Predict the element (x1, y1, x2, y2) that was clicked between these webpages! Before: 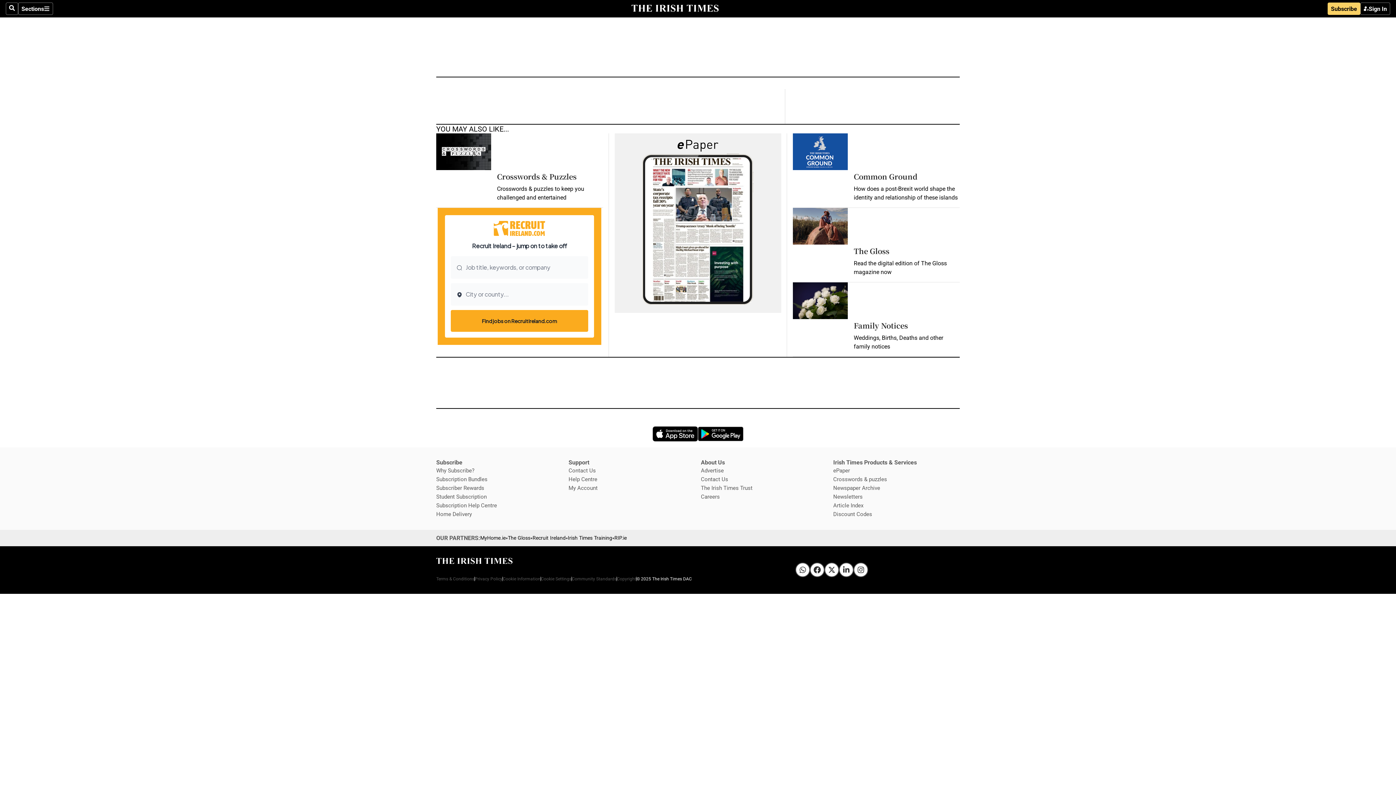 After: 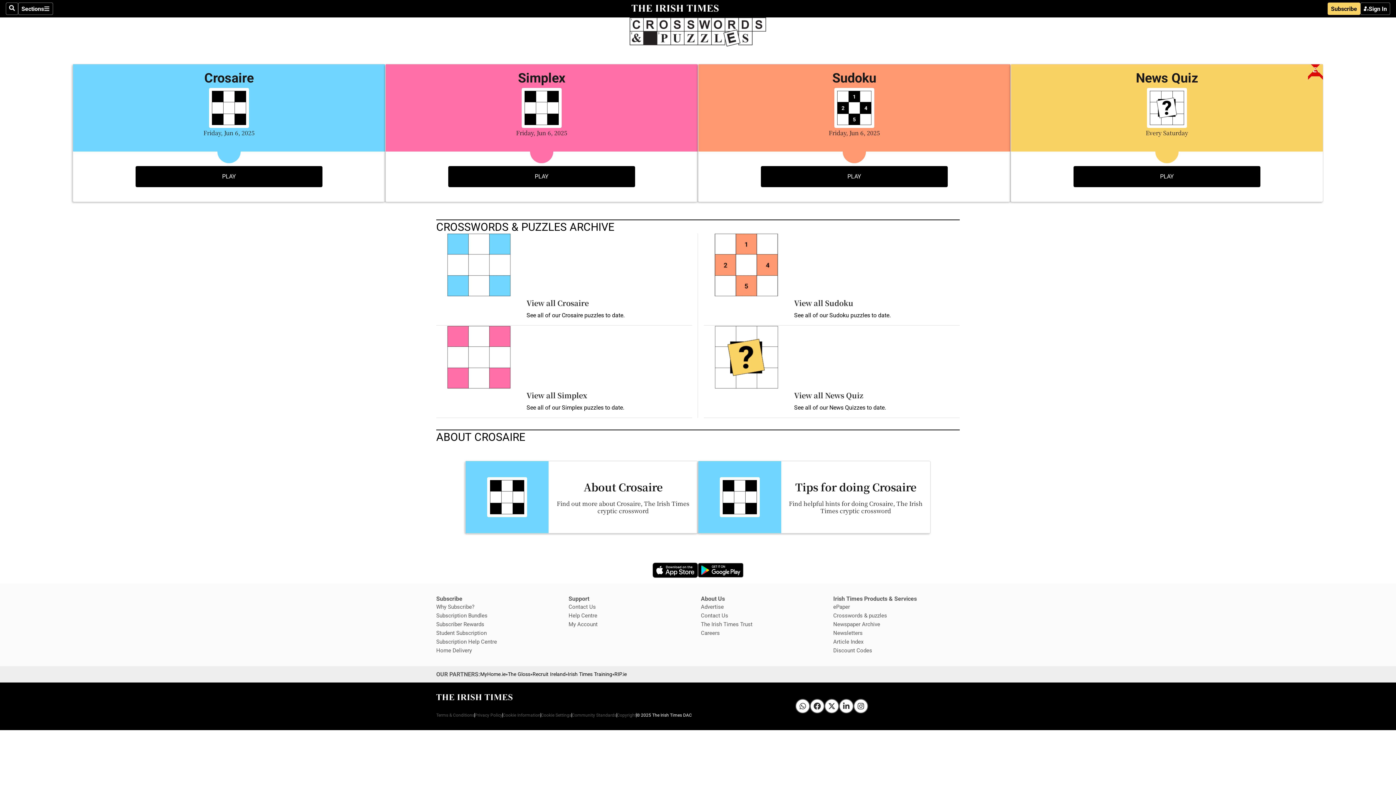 Action: label: Crosswords & Puzzles bbox: (497, 171, 576, 181)